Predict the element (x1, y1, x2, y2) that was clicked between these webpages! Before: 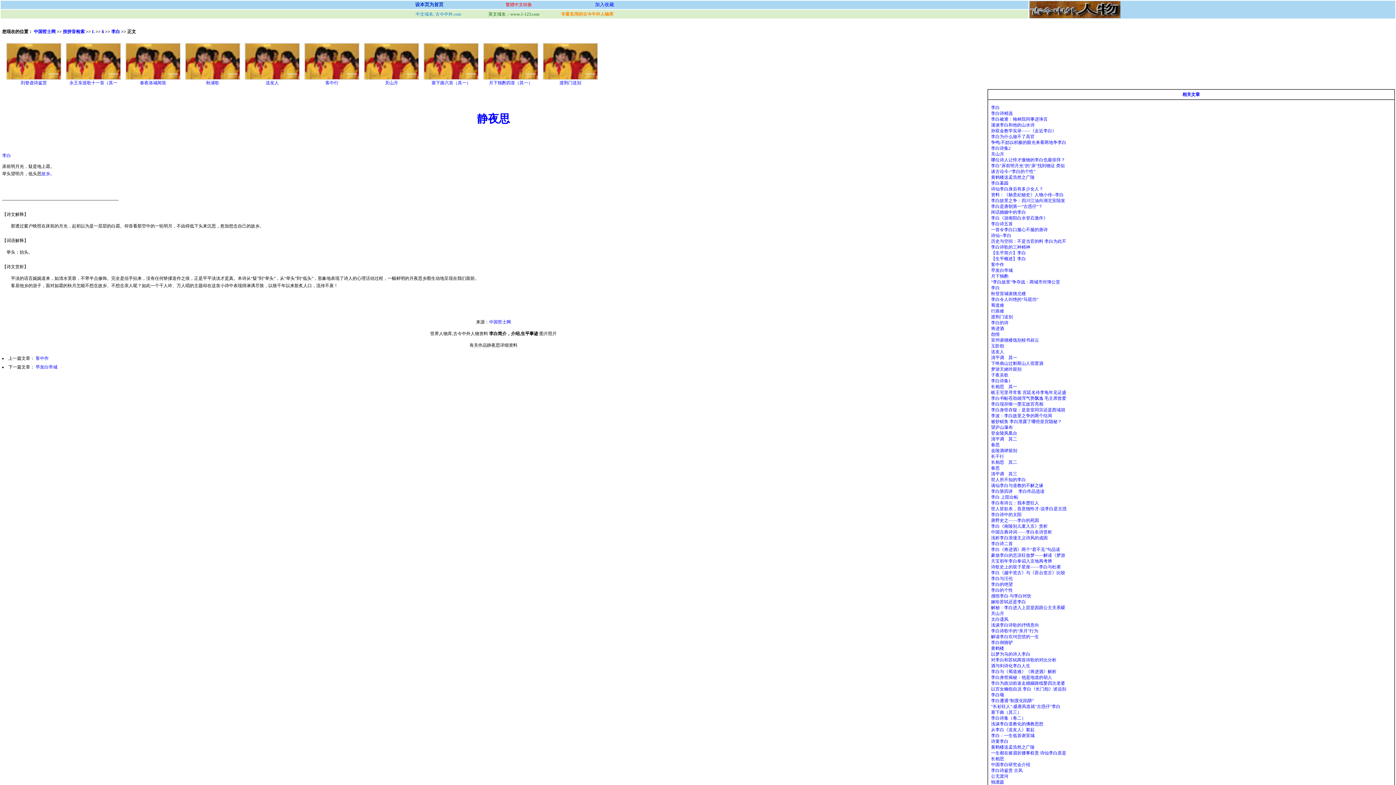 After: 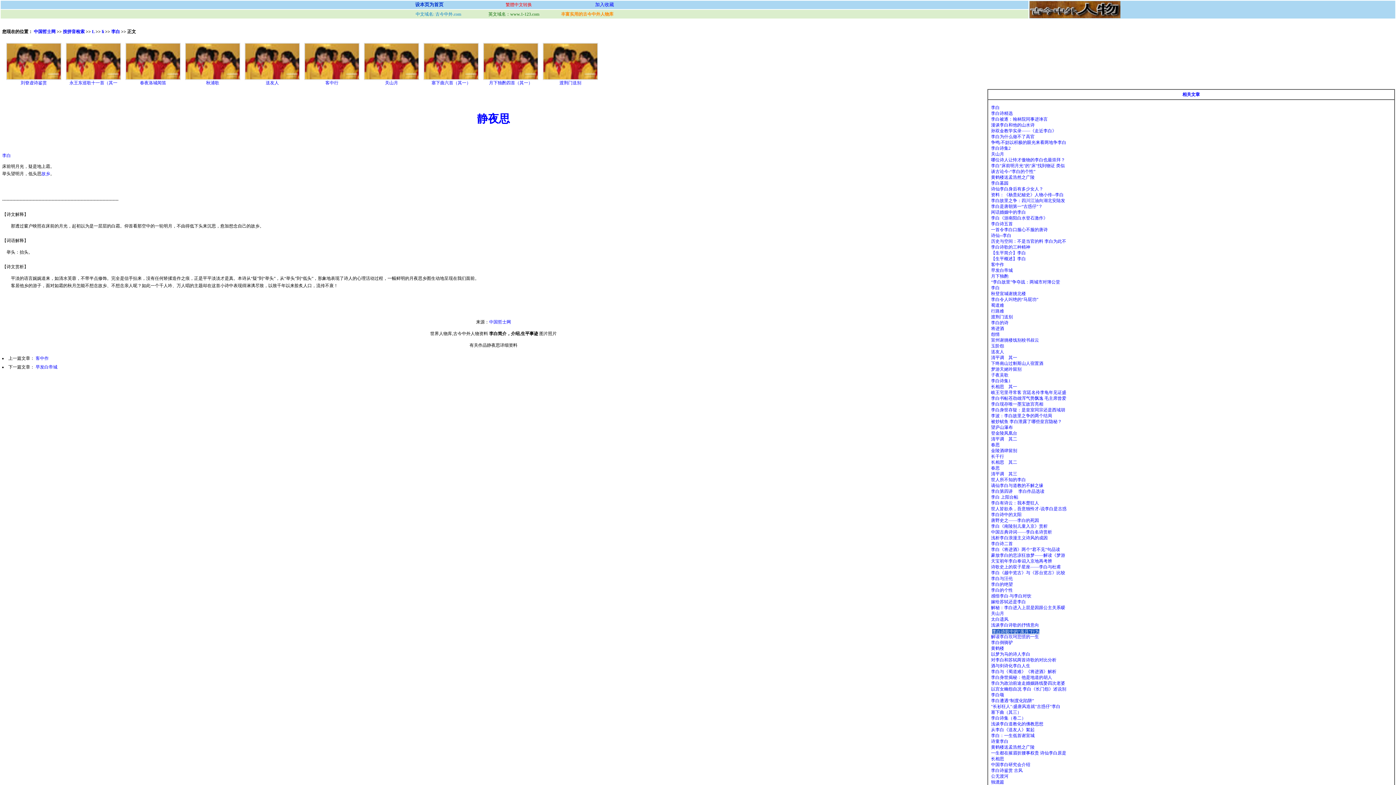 Action: label: 李白诗歌中的“亲月”行为 bbox: (991, 628, 1038, 633)